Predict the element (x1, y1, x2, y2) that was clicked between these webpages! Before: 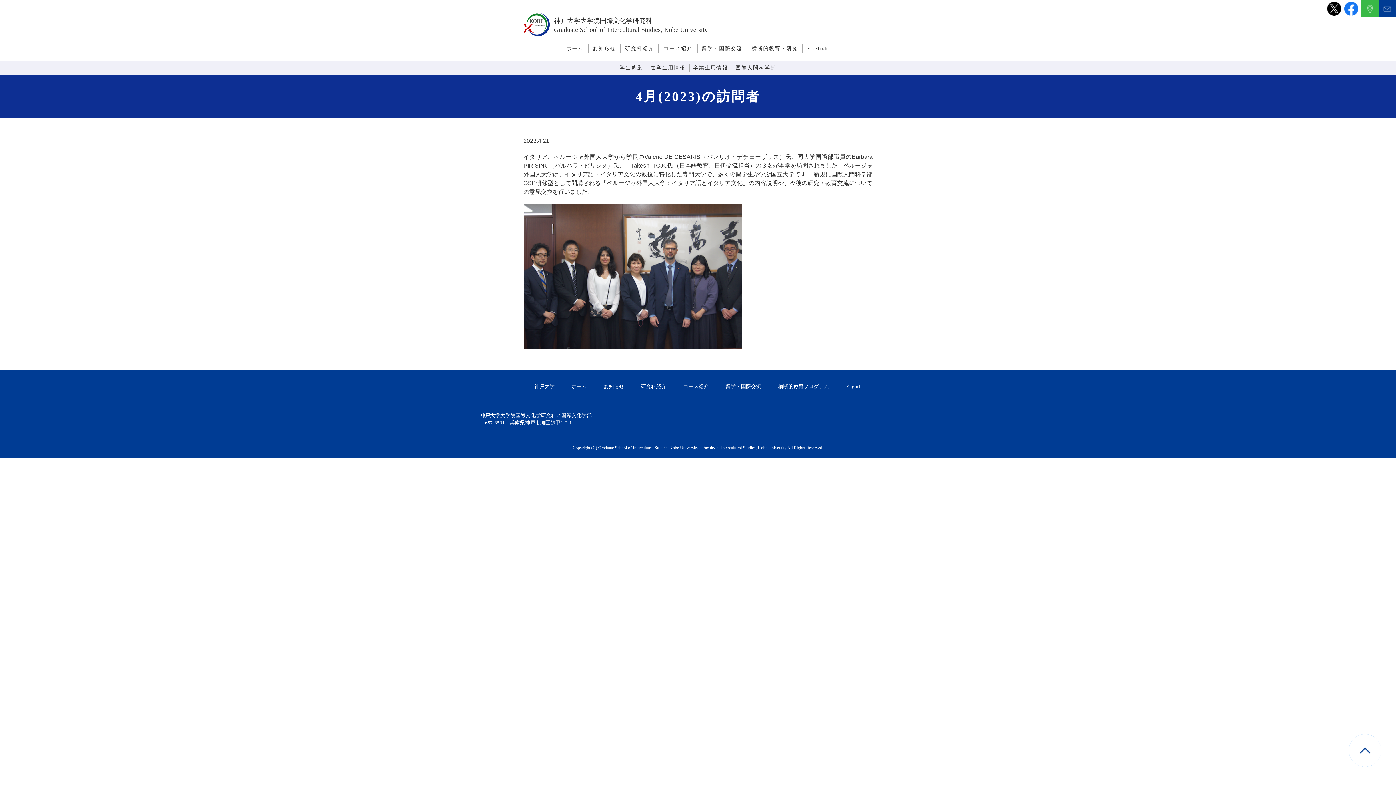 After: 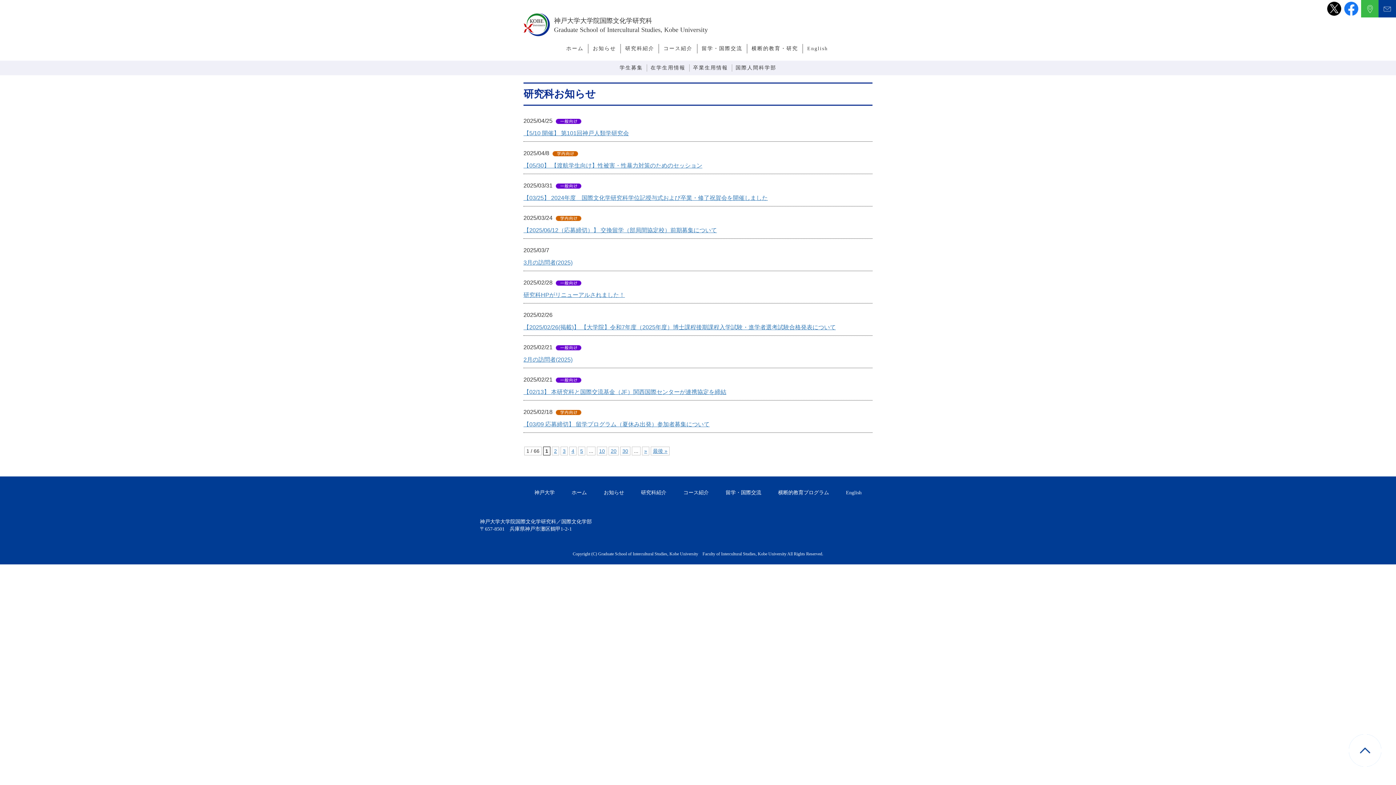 Action: label: お知らせ bbox: (592, 43, 616, 53)